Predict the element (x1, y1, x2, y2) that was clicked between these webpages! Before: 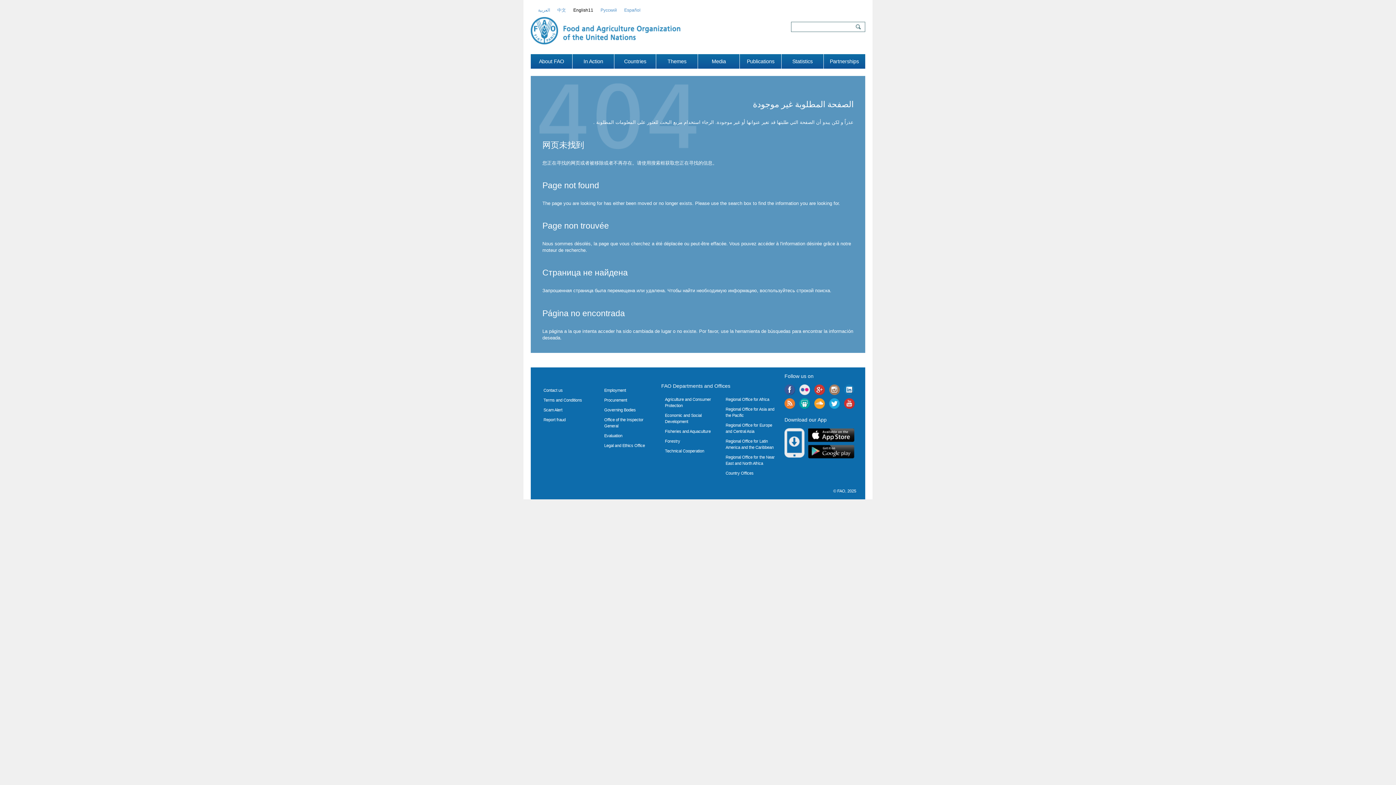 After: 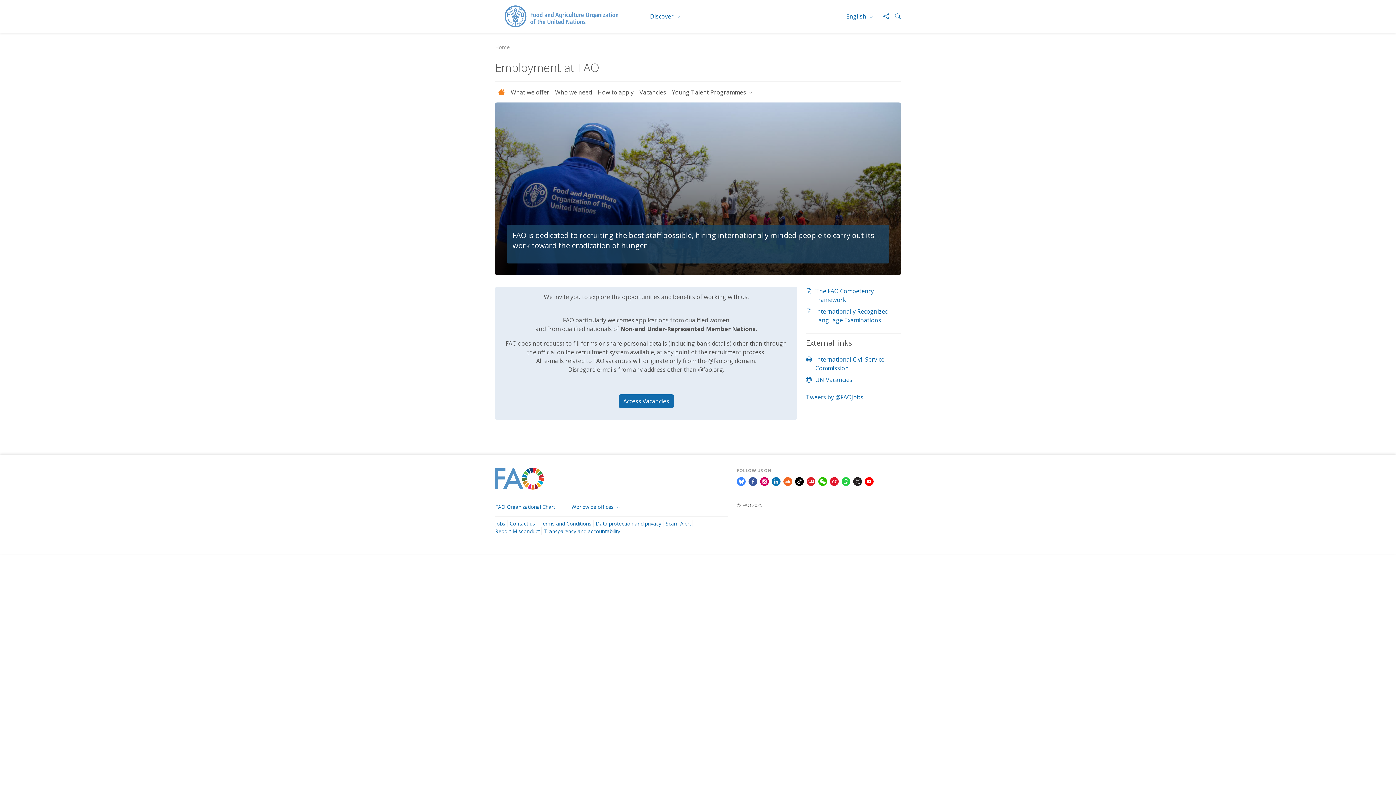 Action: bbox: (604, 388, 626, 392) label: Employment